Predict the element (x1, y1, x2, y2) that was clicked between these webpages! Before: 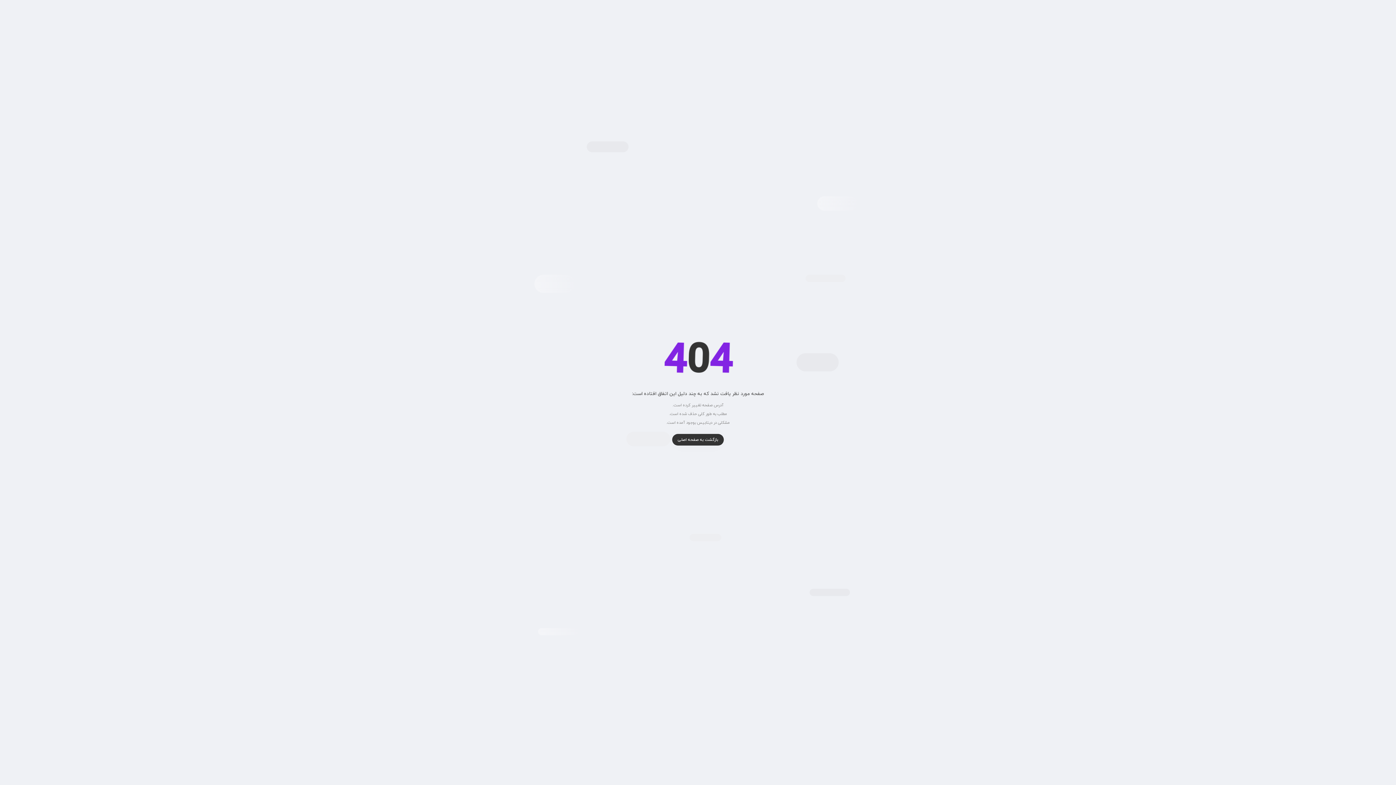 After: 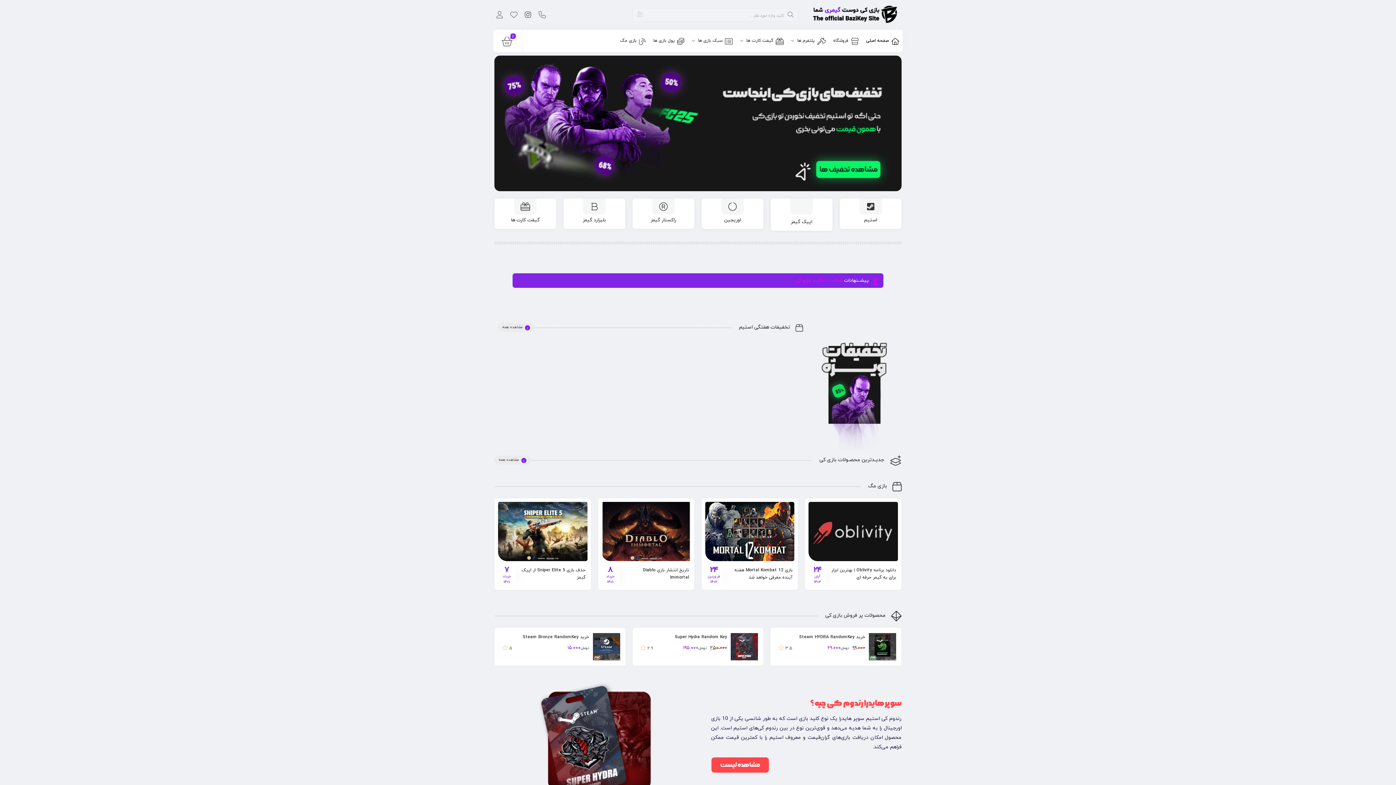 Action: bbox: (672, 434, 724, 445) label: بازگشت به صفحه اصلی